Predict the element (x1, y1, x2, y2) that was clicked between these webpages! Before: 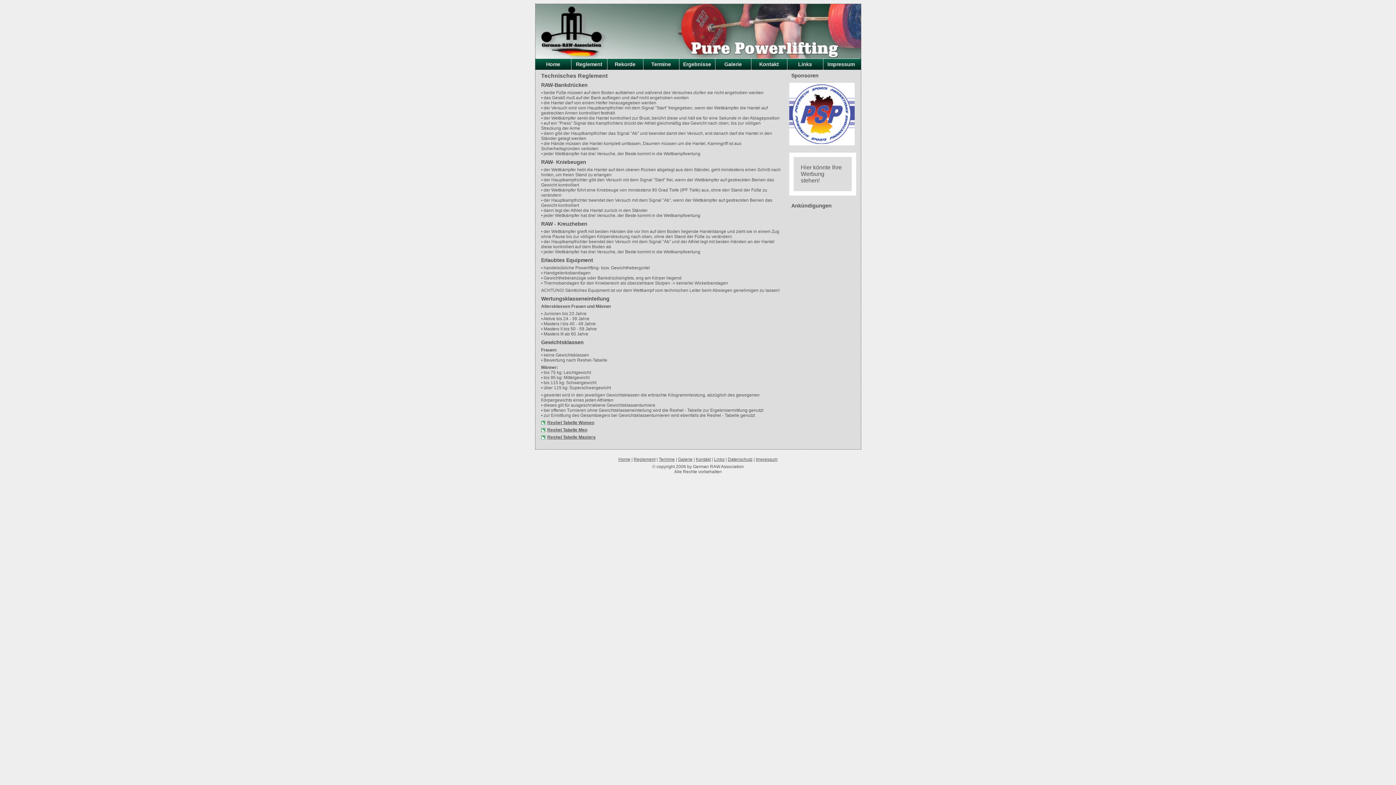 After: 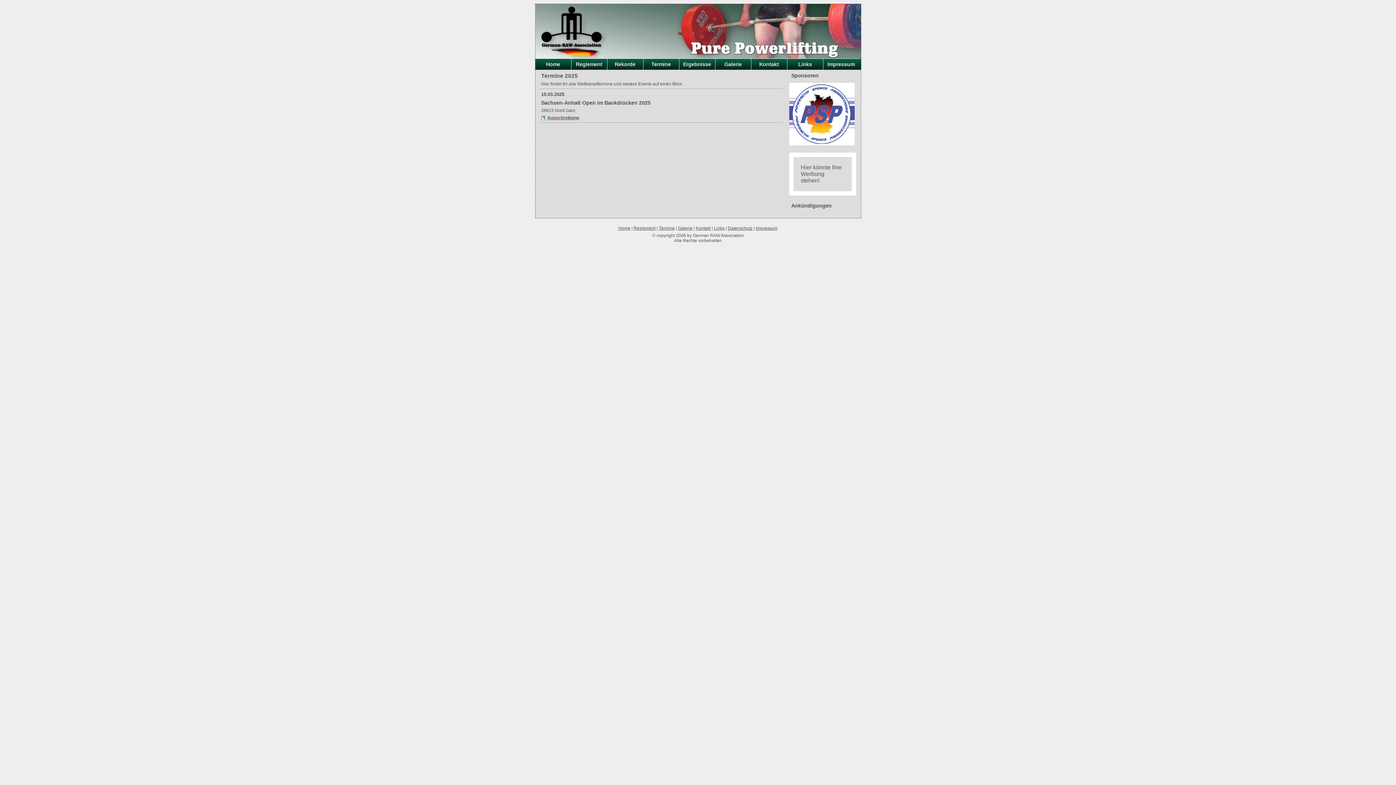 Action: bbox: (643, 58, 679, 69) label: Termine